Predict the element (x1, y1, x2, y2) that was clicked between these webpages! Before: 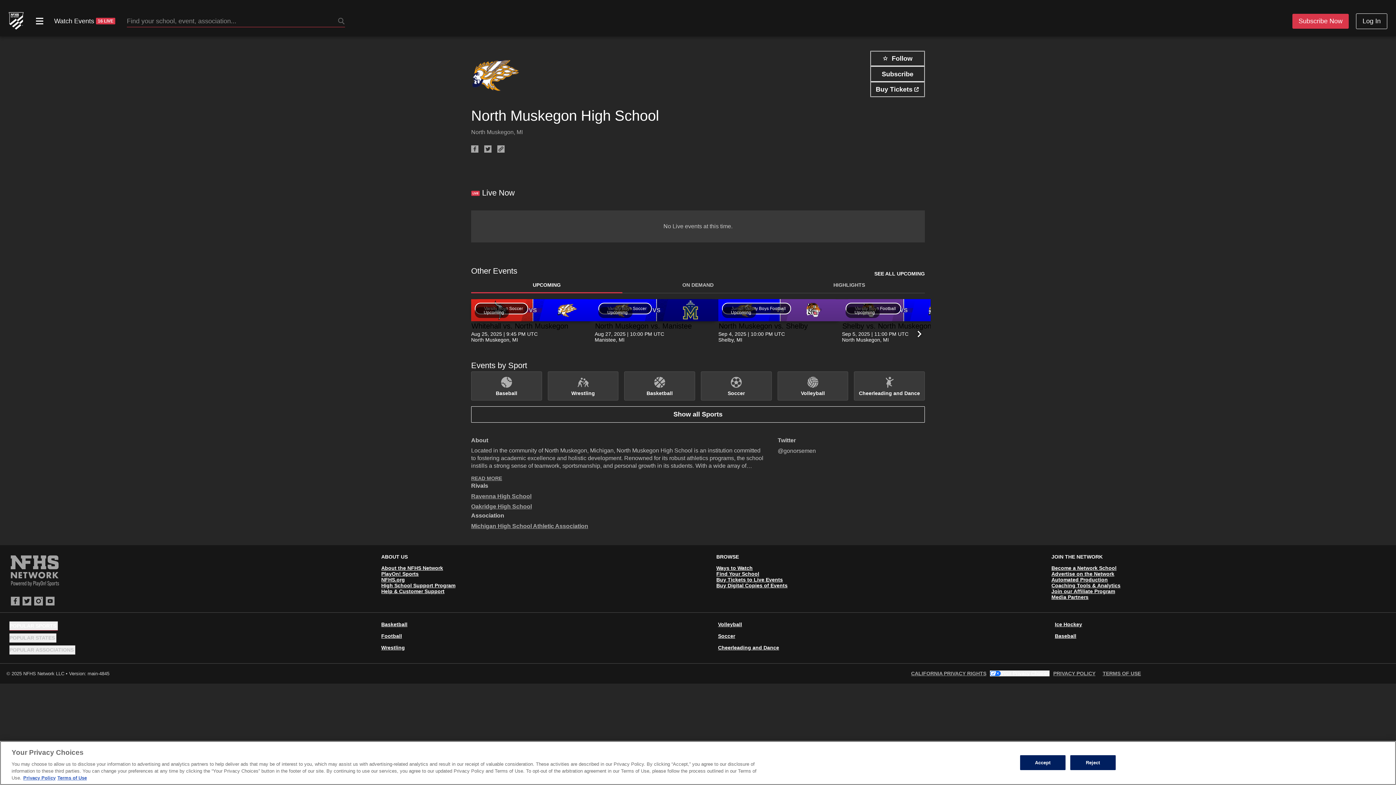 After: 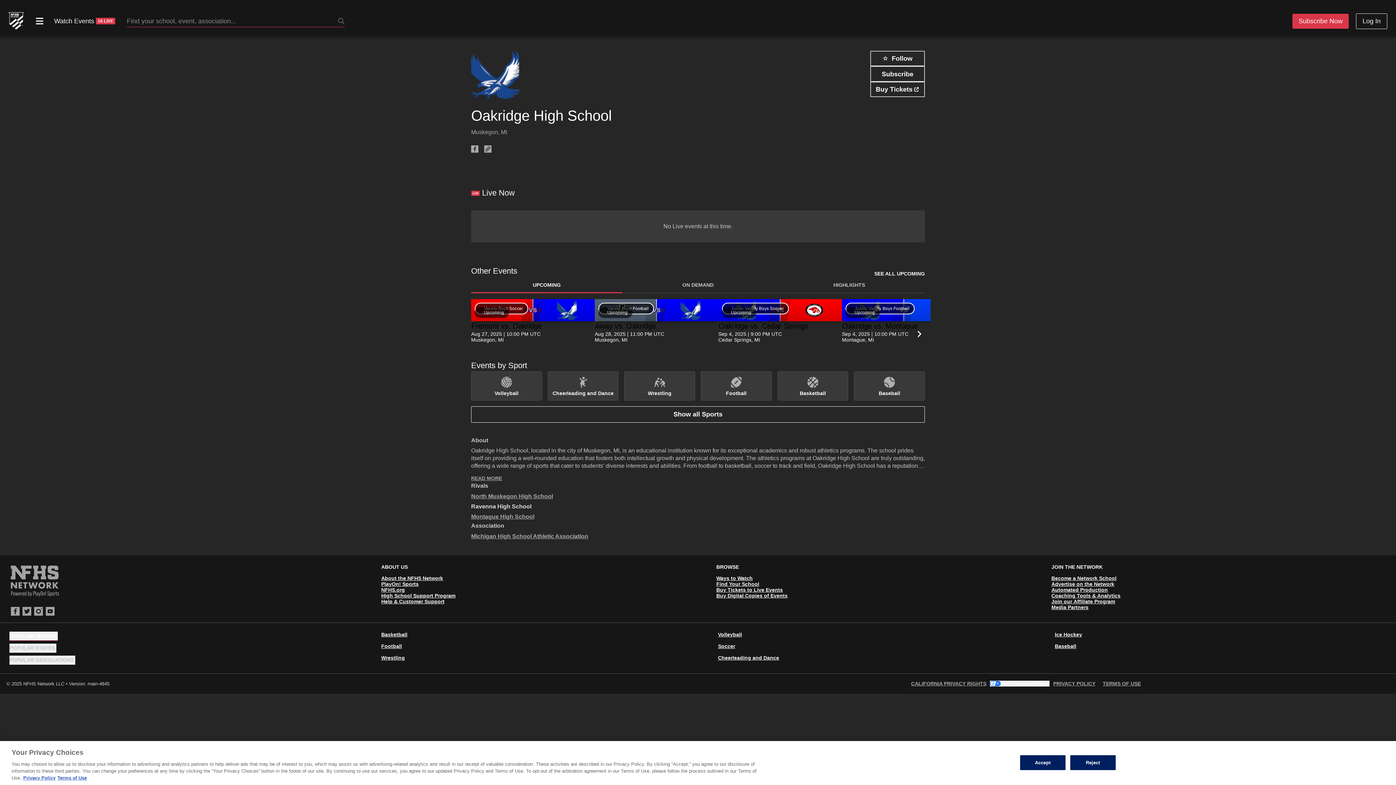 Action: bbox: (471, 430, 532, 439) label: Oakridge High School